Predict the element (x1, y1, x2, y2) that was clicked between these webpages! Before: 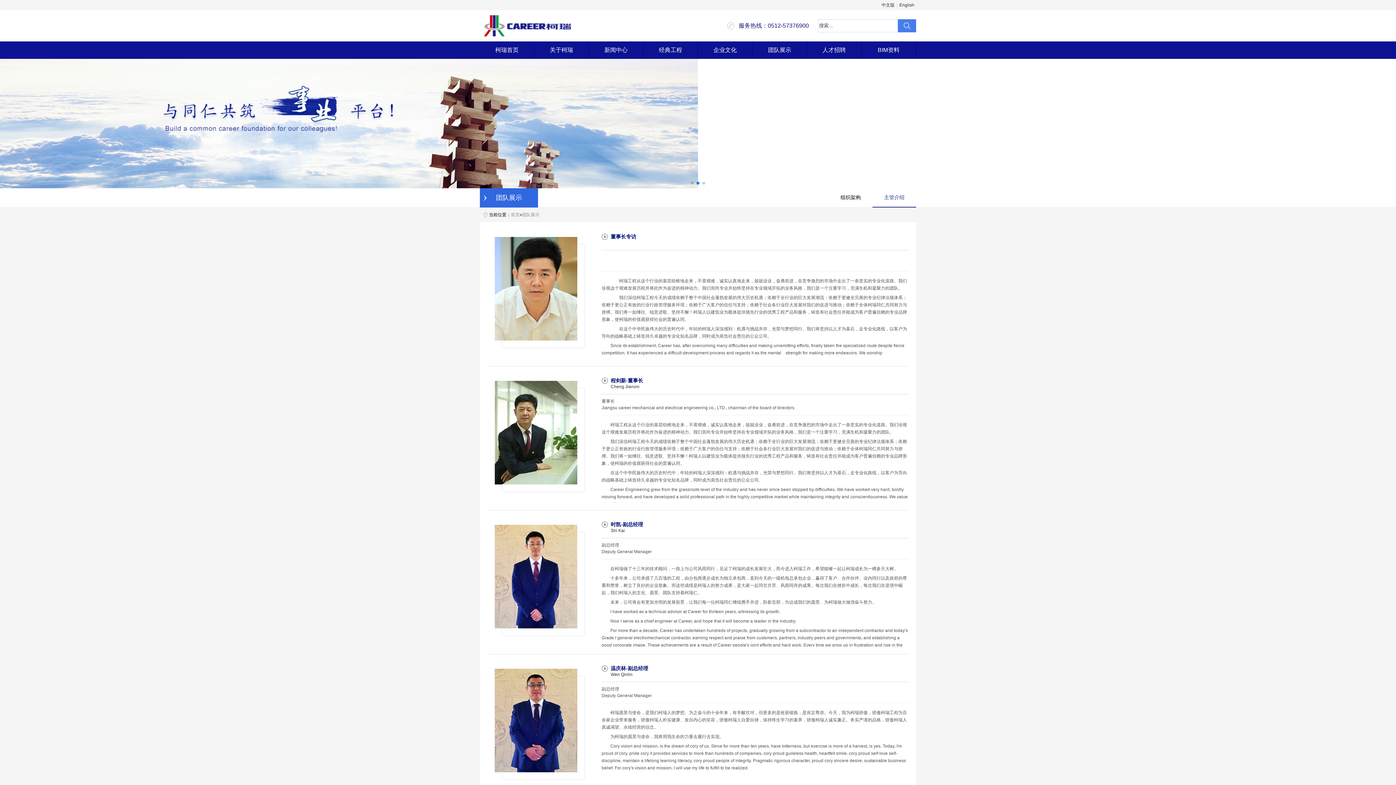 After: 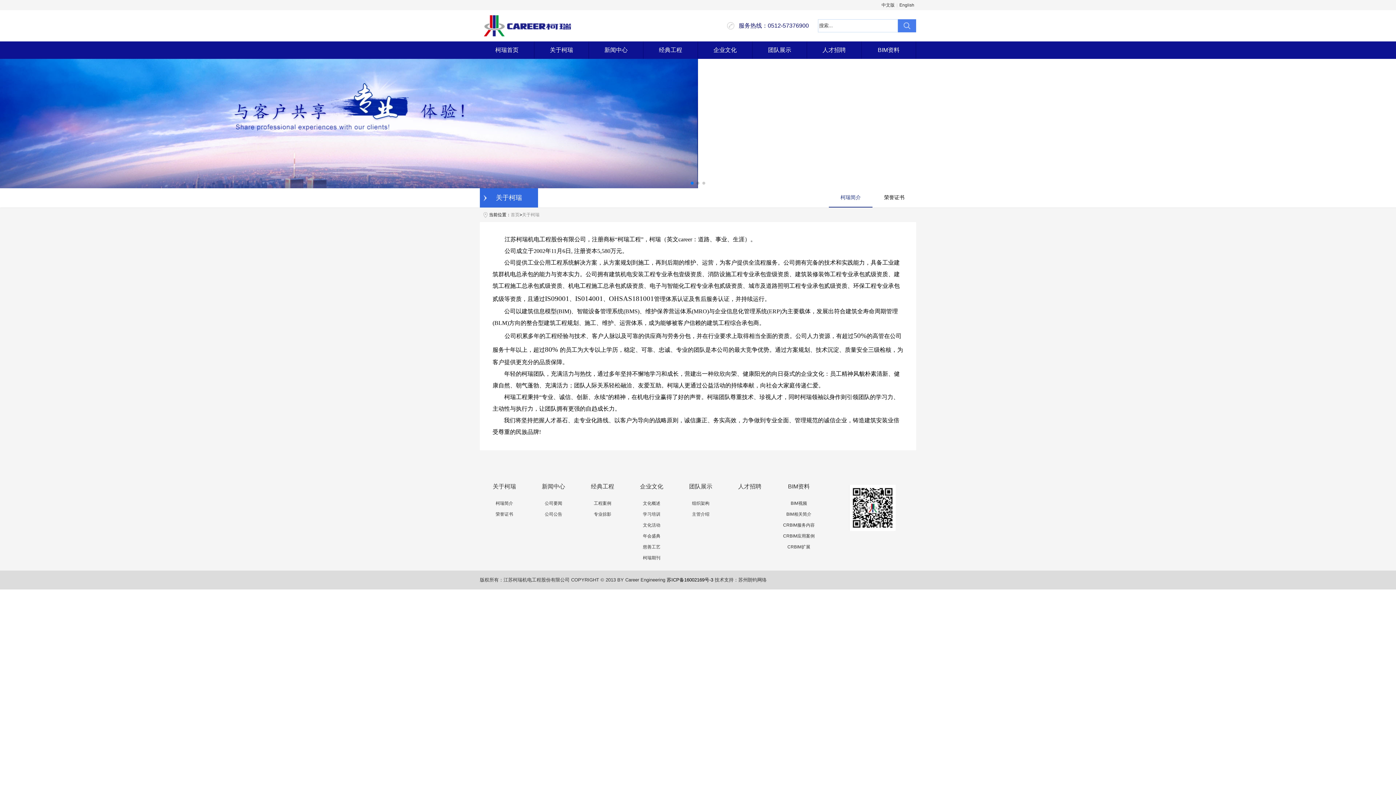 Action: bbox: (534, 41, 589, 58) label: 关于柯瑞